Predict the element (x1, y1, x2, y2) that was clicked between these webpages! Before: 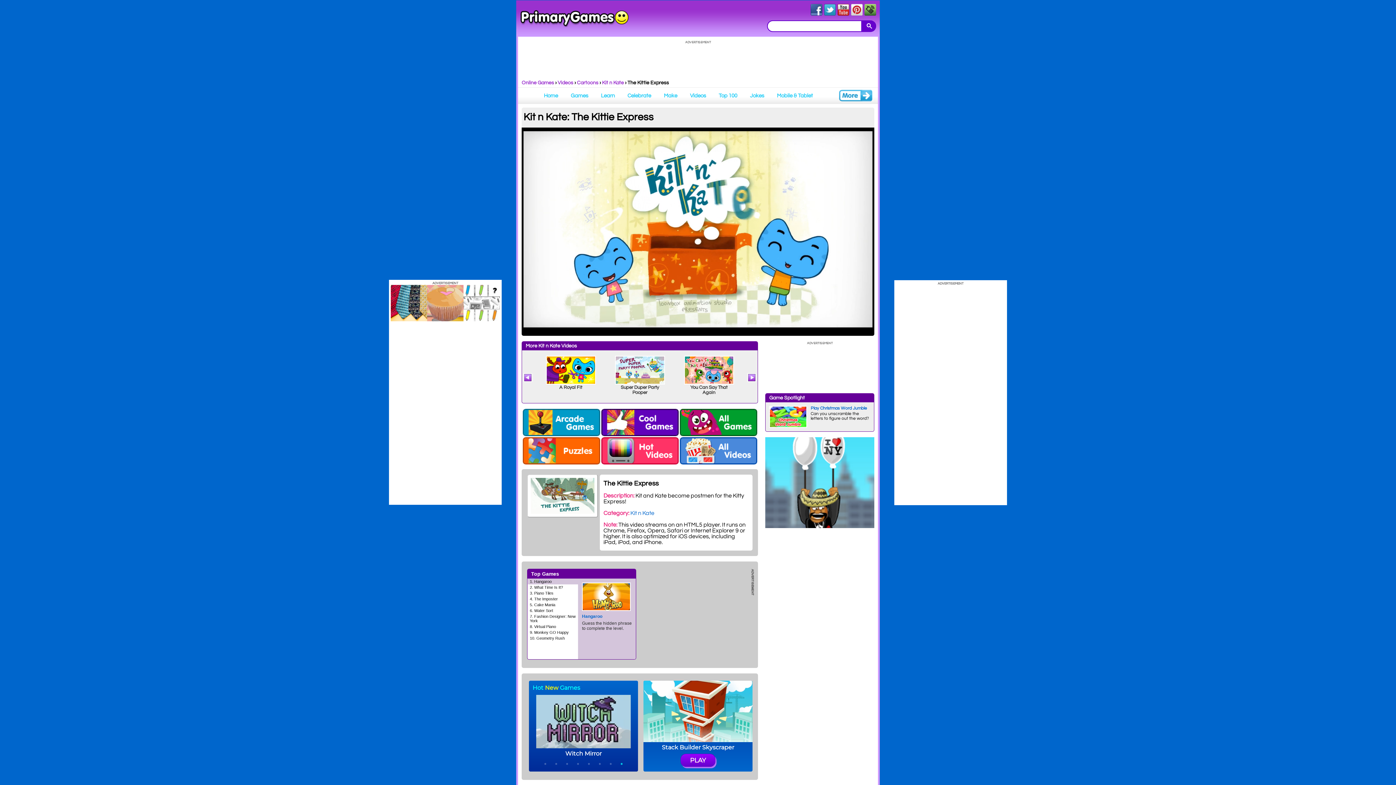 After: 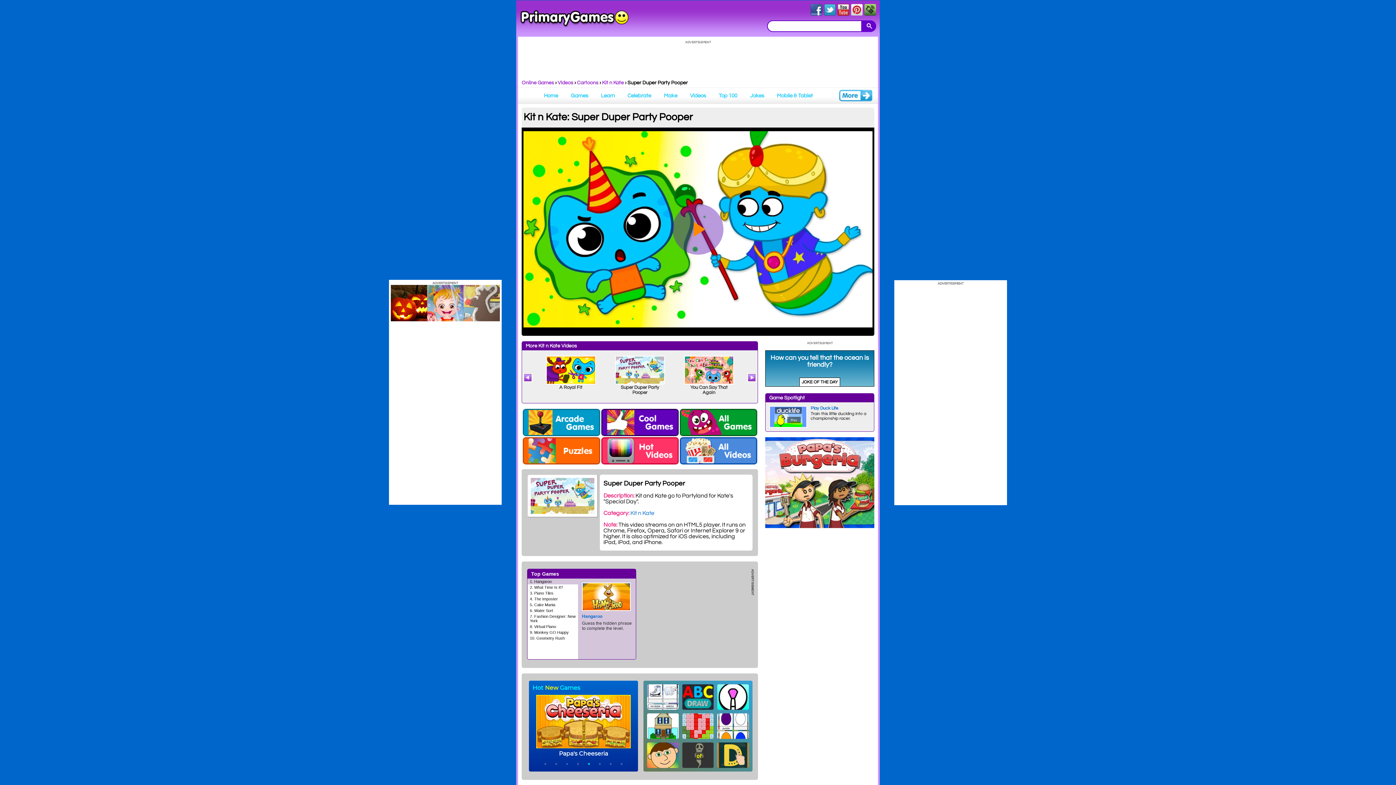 Action: bbox: (620, 385, 659, 395) label: Super Duper Party Pooper